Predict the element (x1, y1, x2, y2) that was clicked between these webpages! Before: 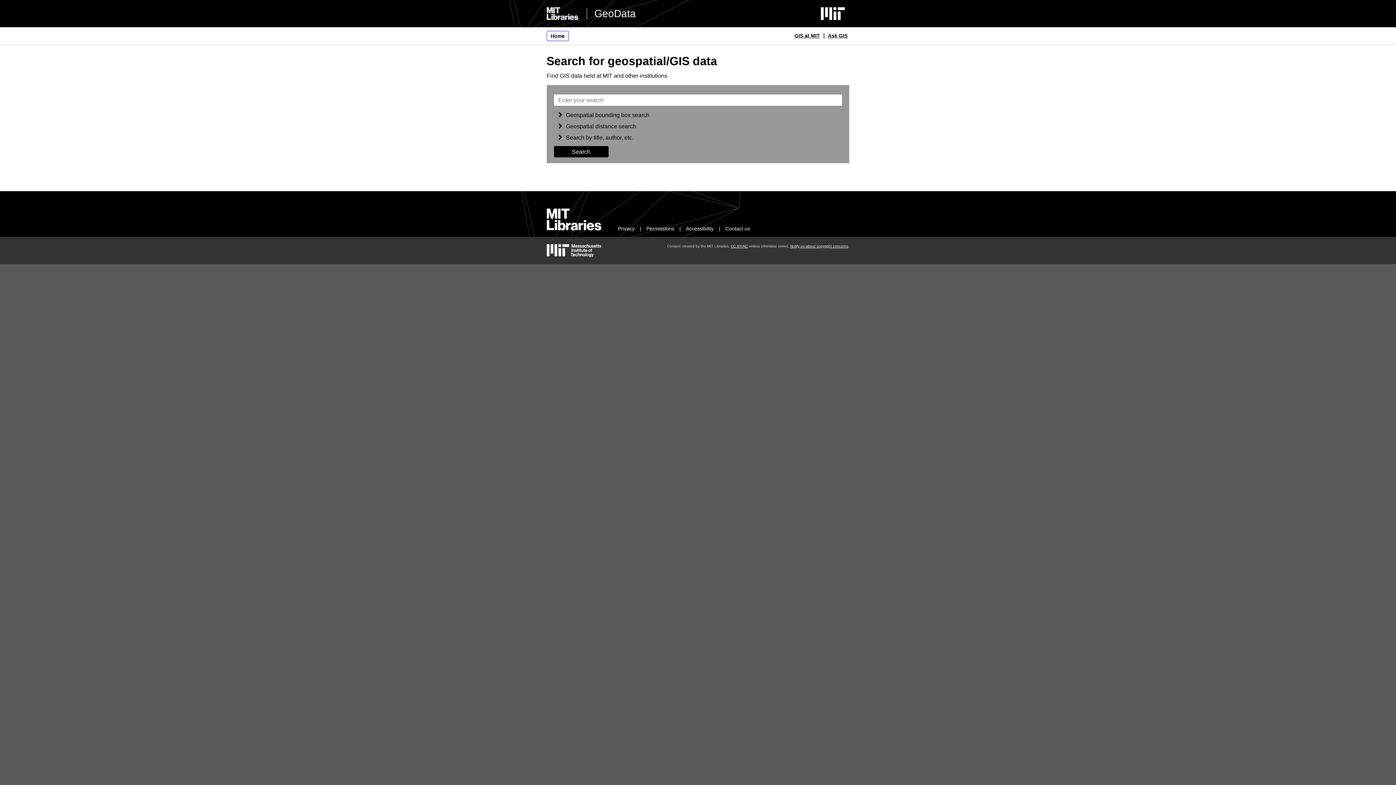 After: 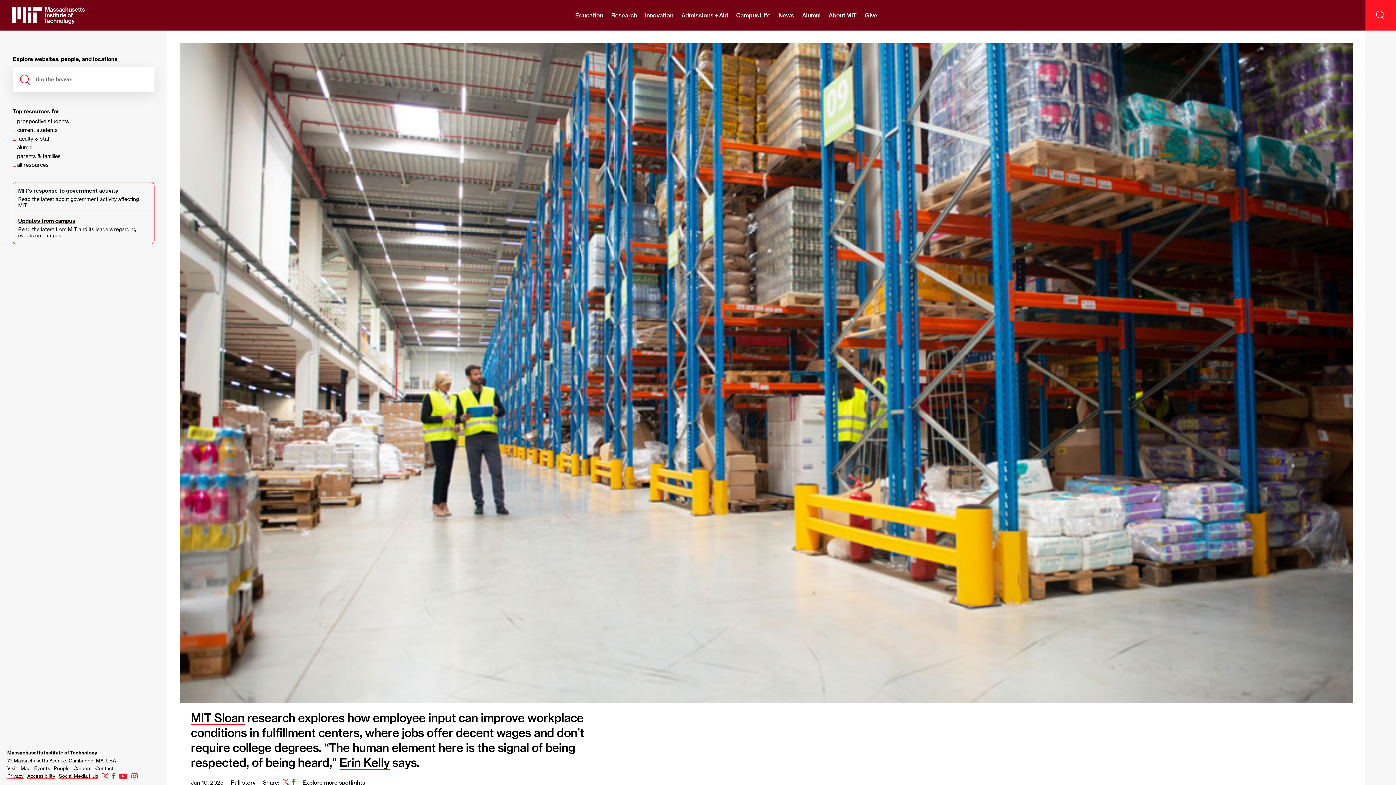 Action: bbox: (546, 244, 601, 256) label: MIT